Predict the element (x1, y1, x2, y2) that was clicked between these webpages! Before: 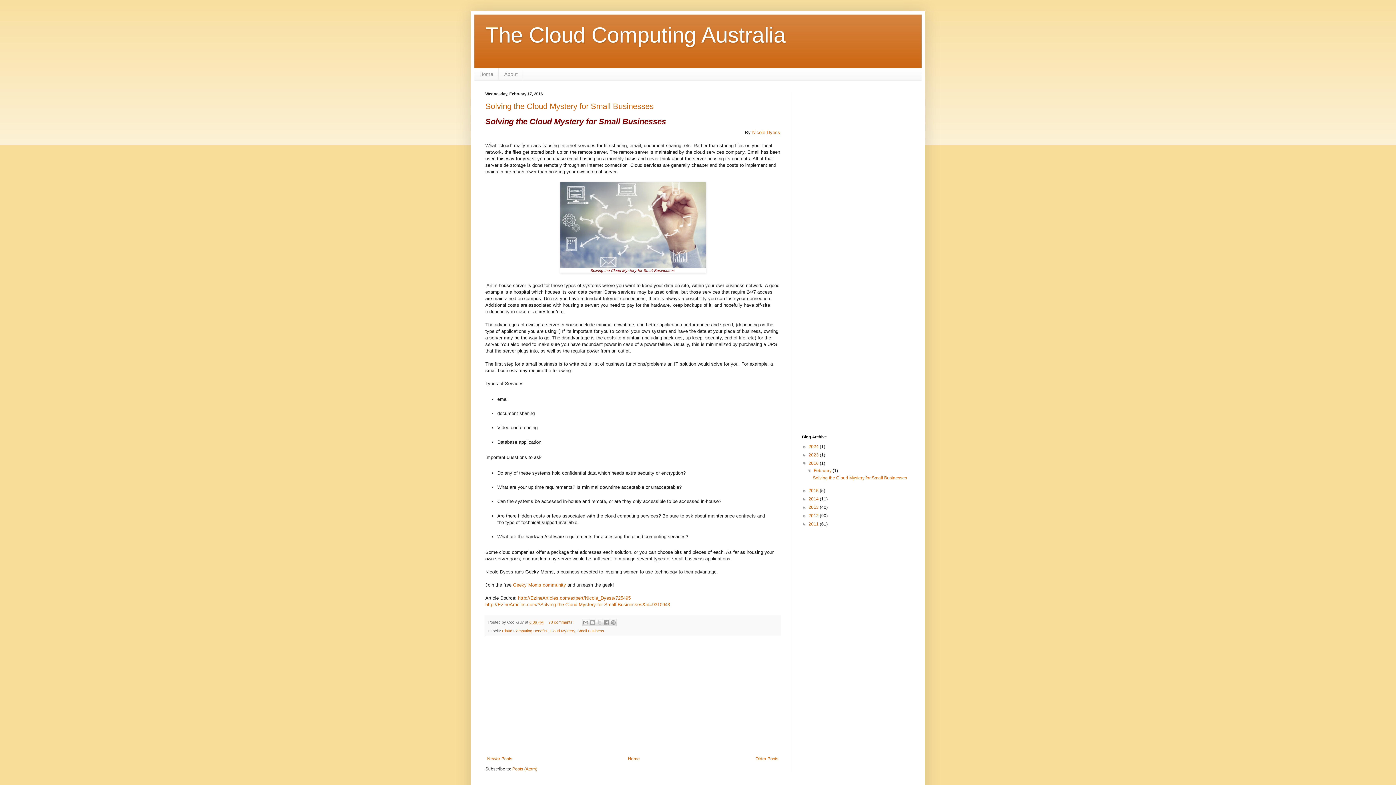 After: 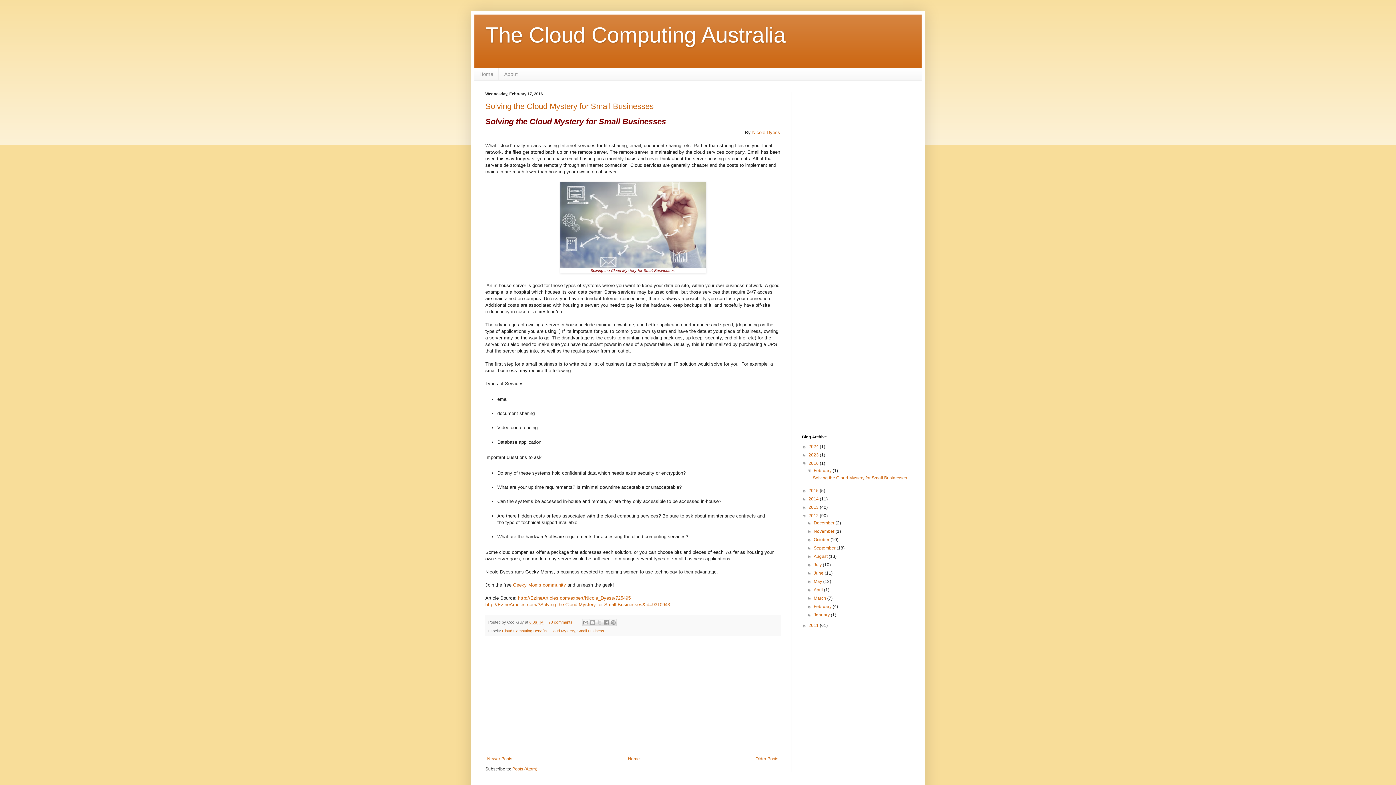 Action: bbox: (802, 513, 808, 518) label: ►  